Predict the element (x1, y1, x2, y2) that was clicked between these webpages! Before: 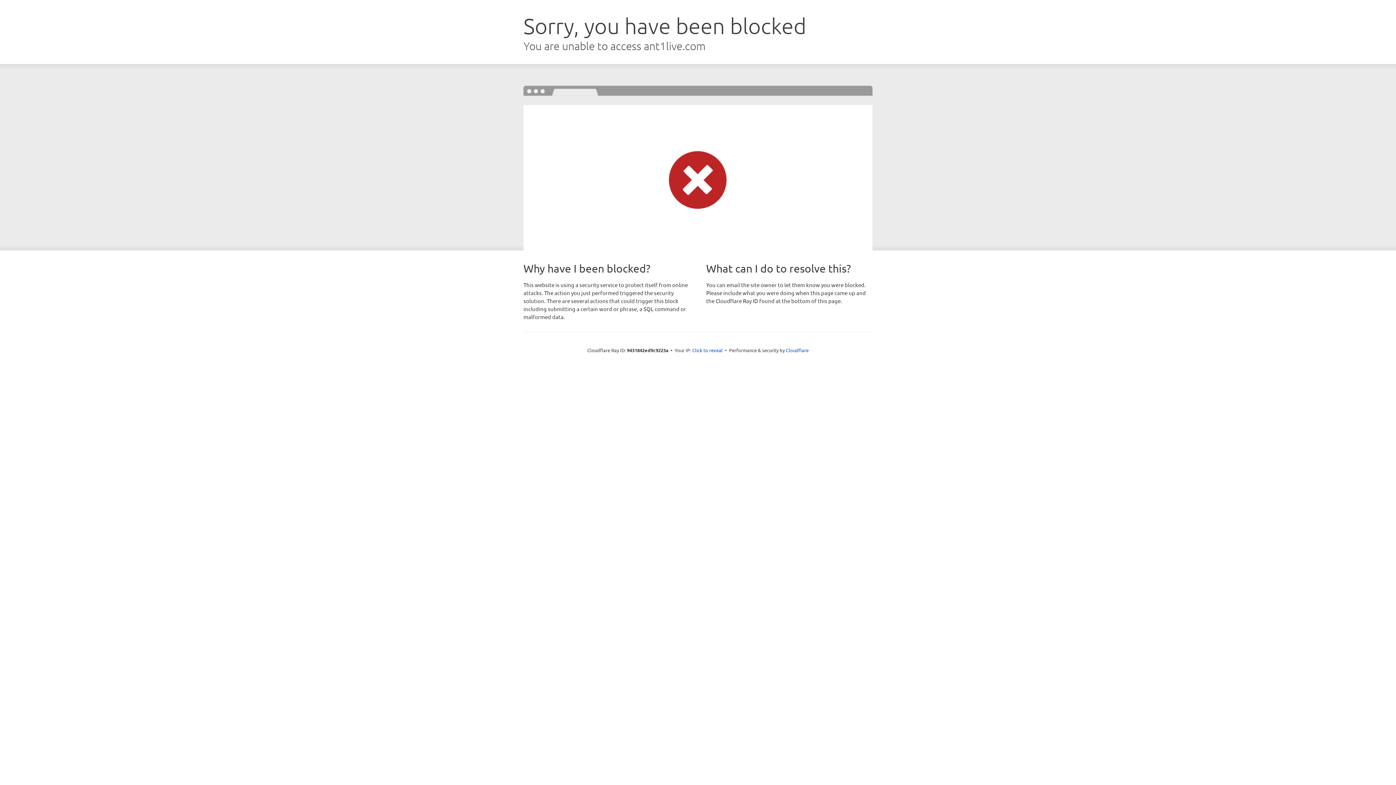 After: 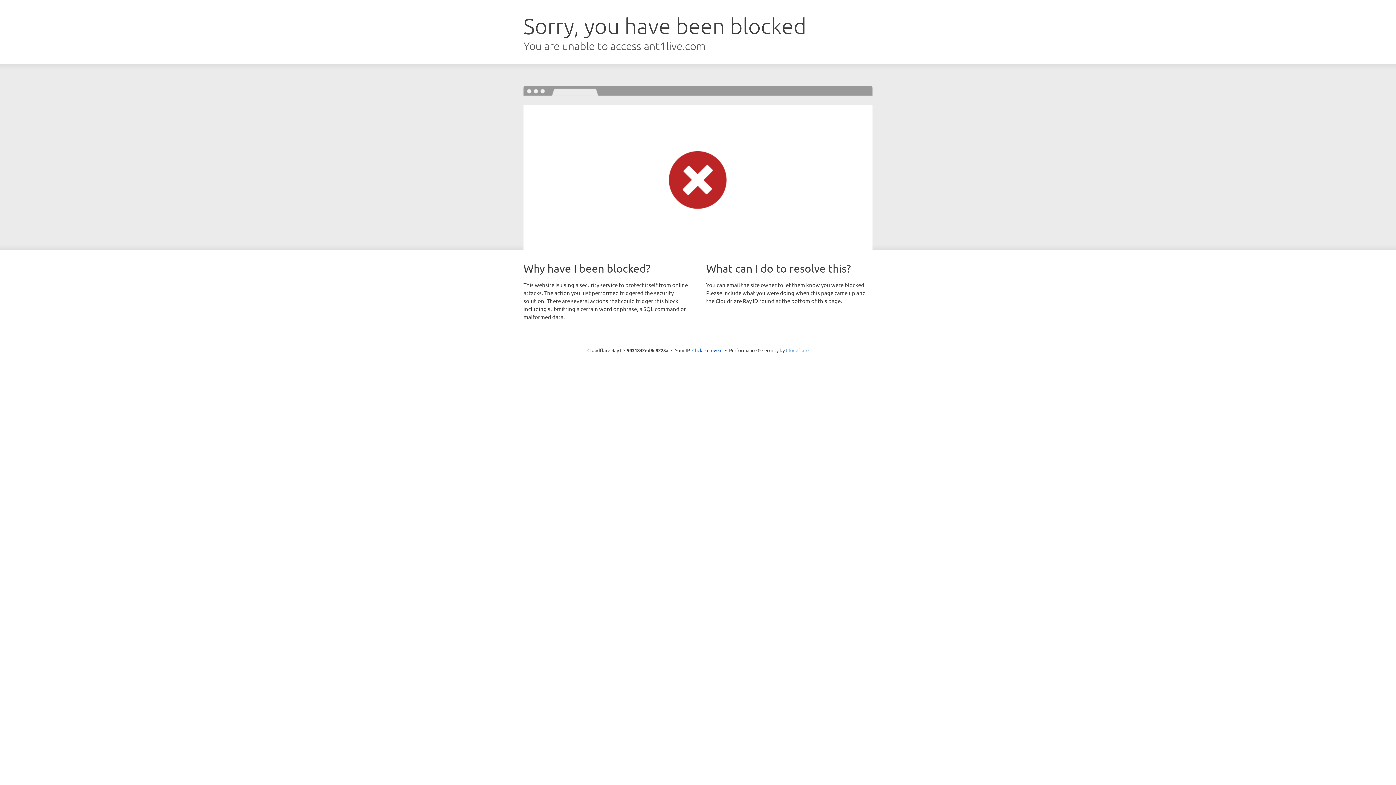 Action: bbox: (786, 347, 808, 353) label: Cloudflare